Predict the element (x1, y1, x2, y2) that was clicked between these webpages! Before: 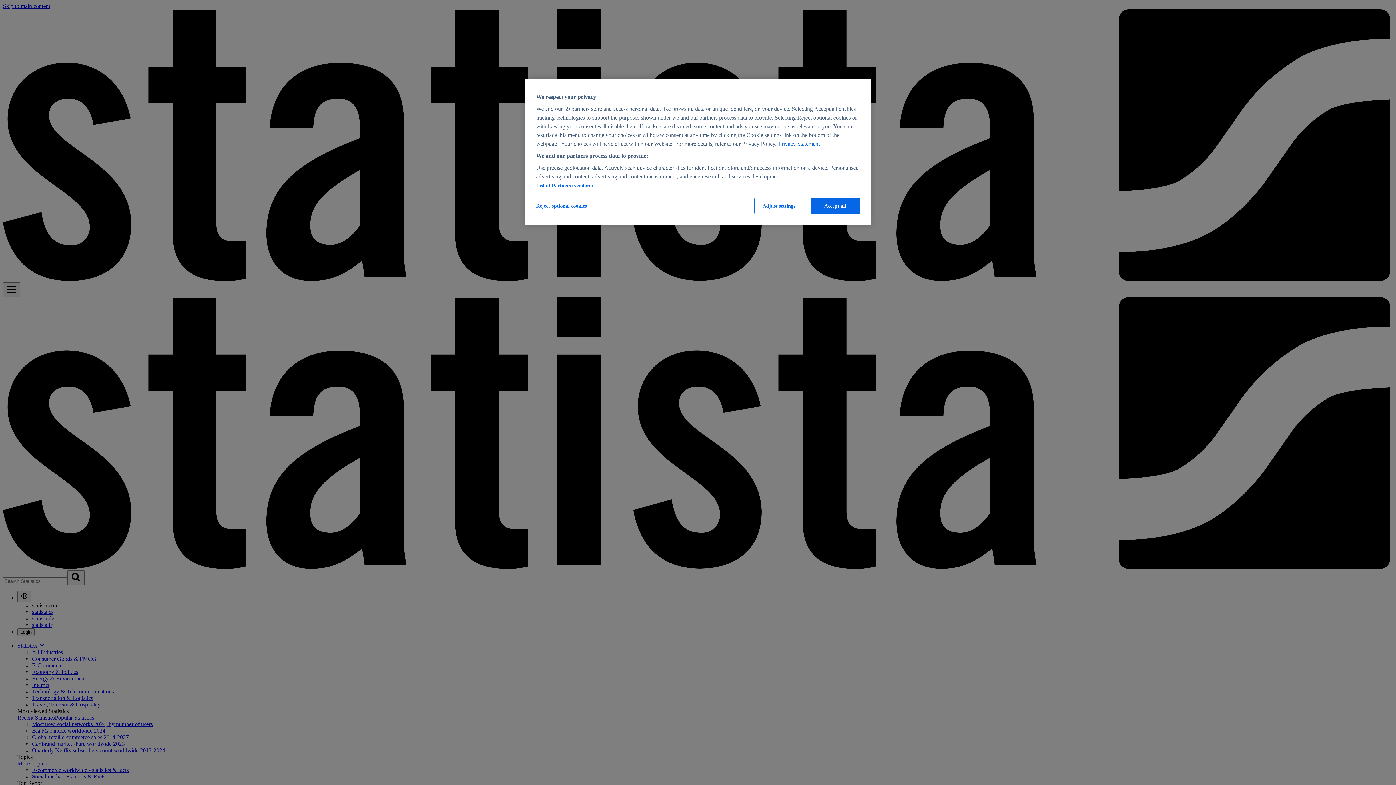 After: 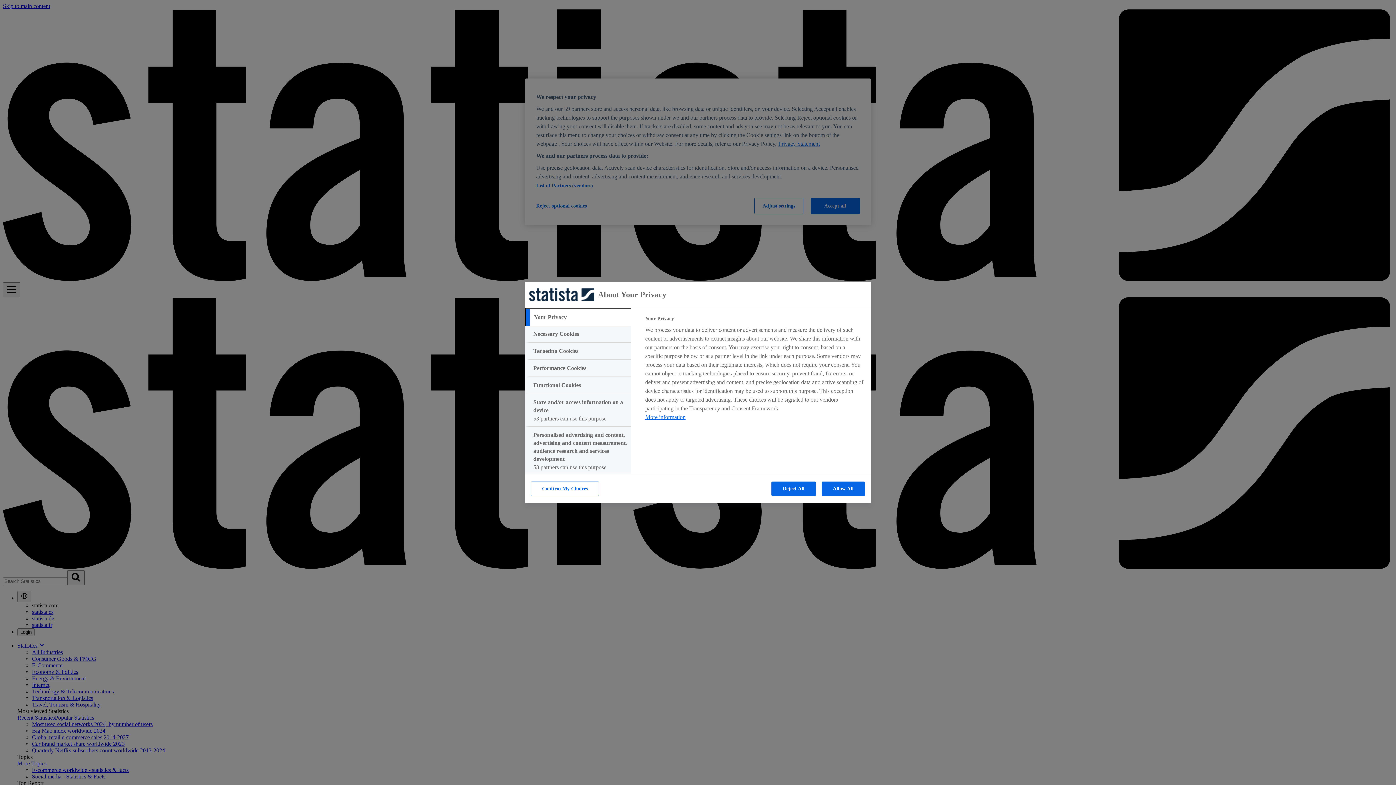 Action: label: Adjust settings bbox: (754, 197, 803, 214)